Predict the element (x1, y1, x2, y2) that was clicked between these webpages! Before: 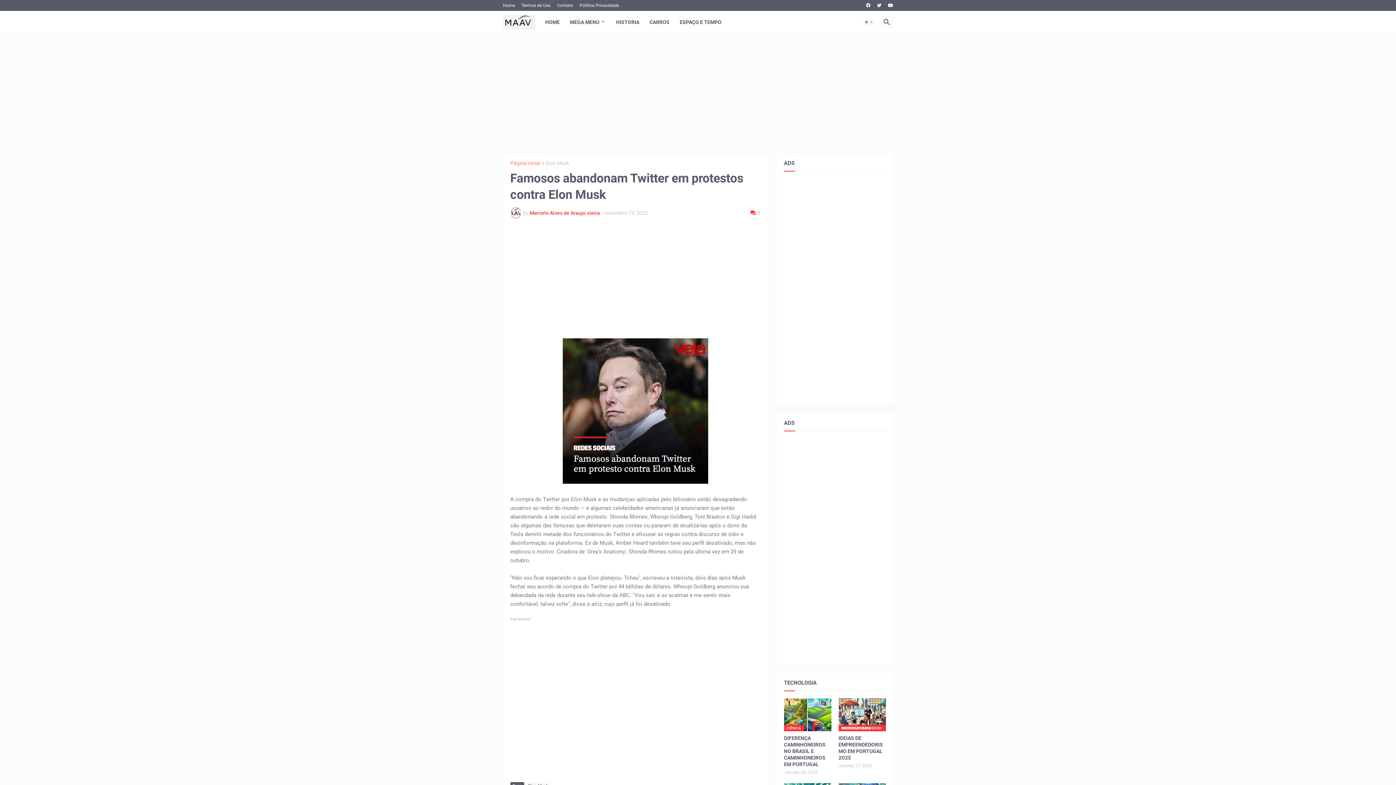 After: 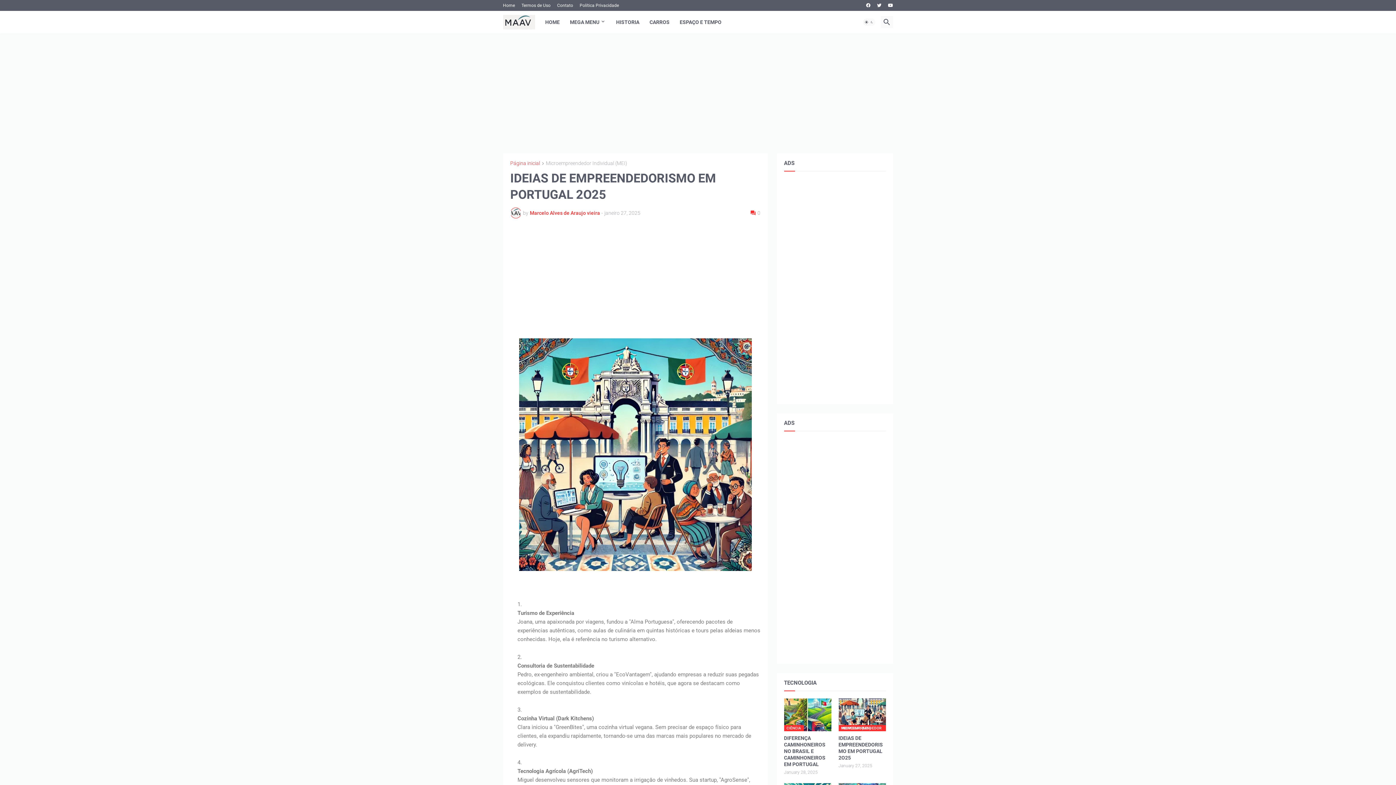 Action: bbox: (838, 735, 886, 761) label: IDEIAS DE EMPREENDEDORISMO EM PORTUGAL 2O25